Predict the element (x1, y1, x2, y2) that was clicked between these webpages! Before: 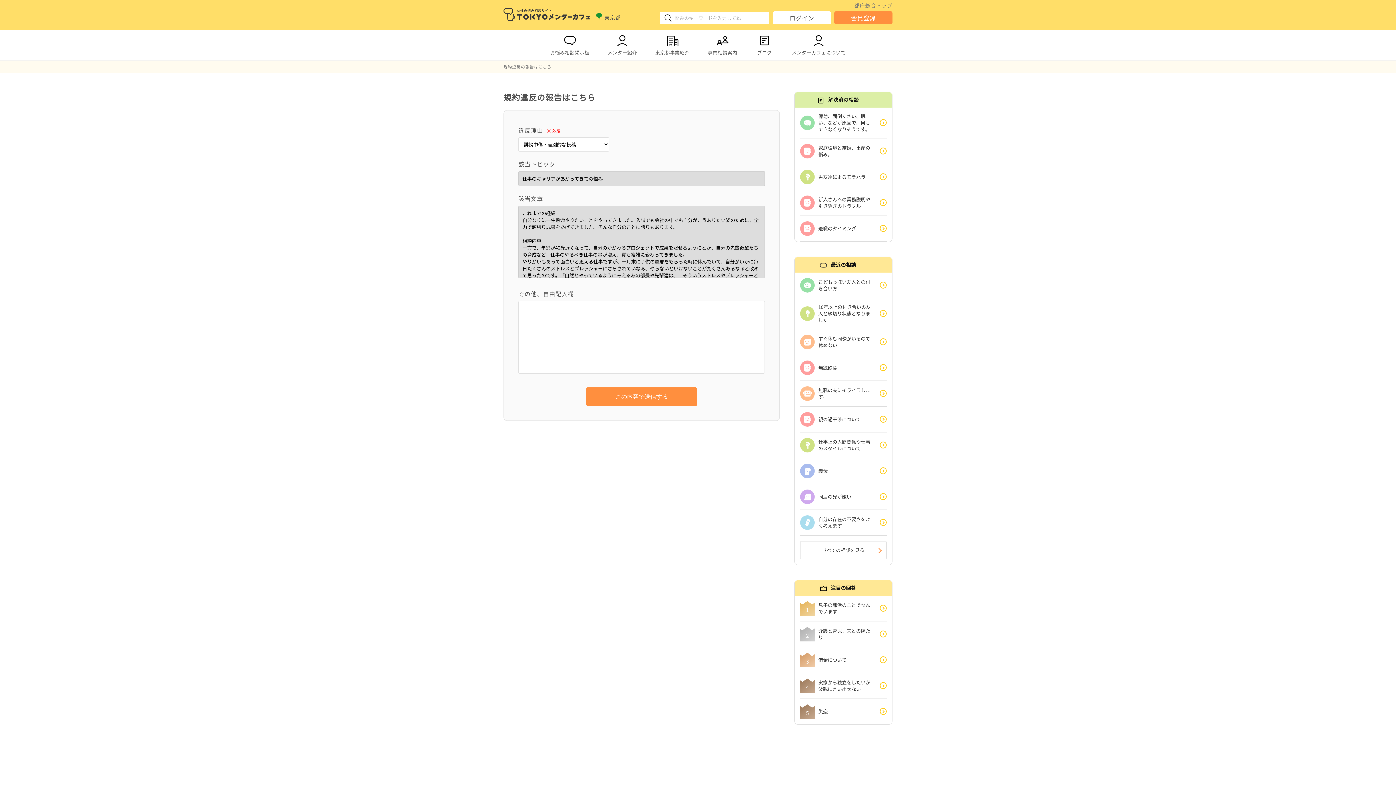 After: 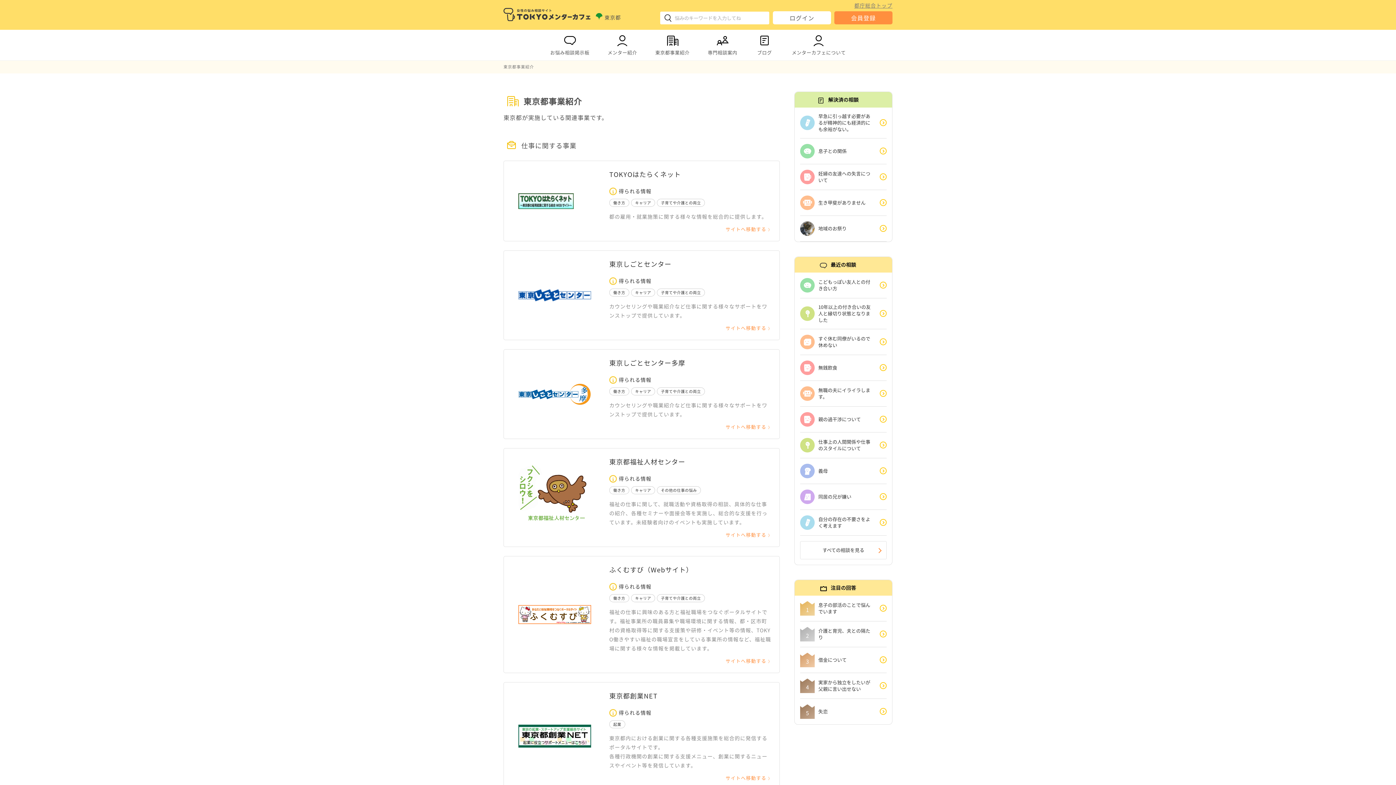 Action: bbox: (655, 29, 689, 60) label: 東京都事業紹介